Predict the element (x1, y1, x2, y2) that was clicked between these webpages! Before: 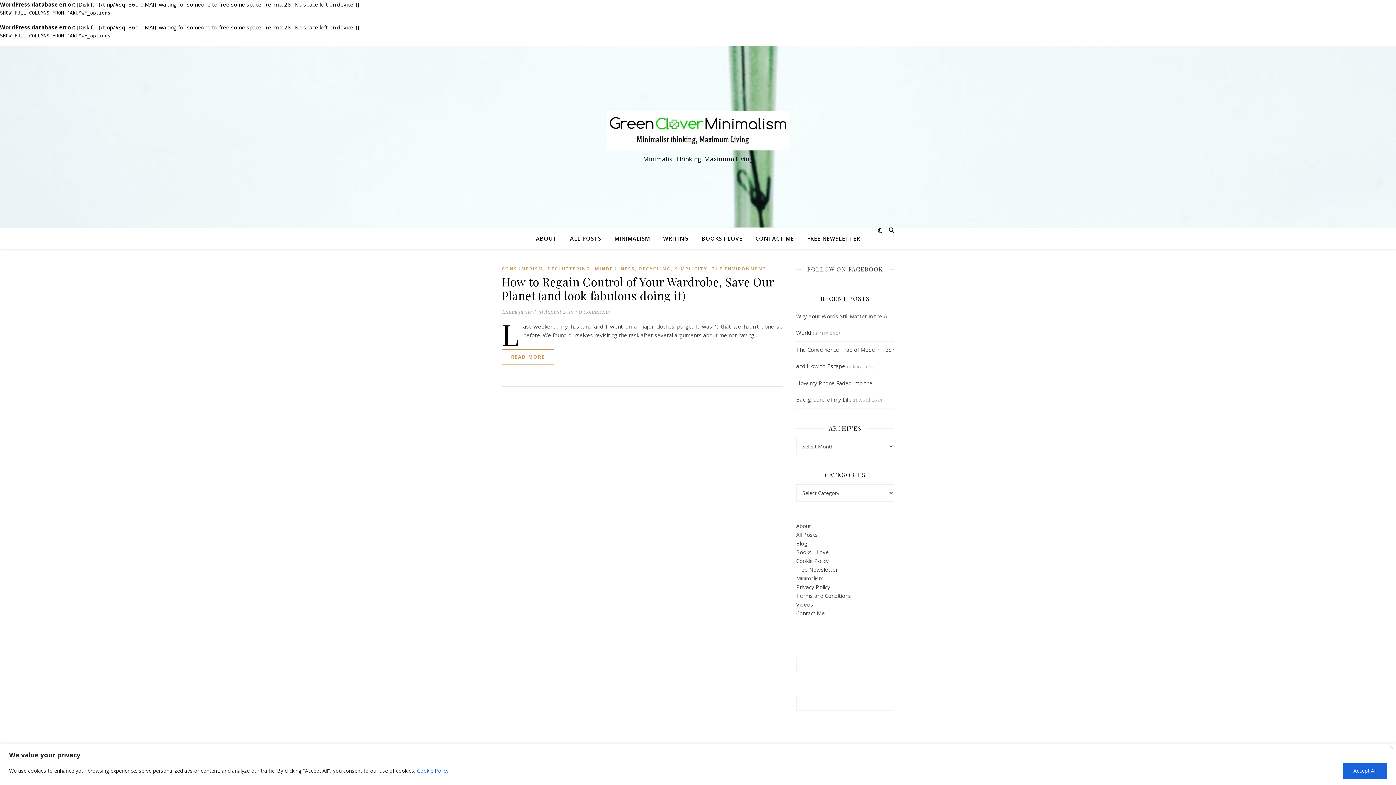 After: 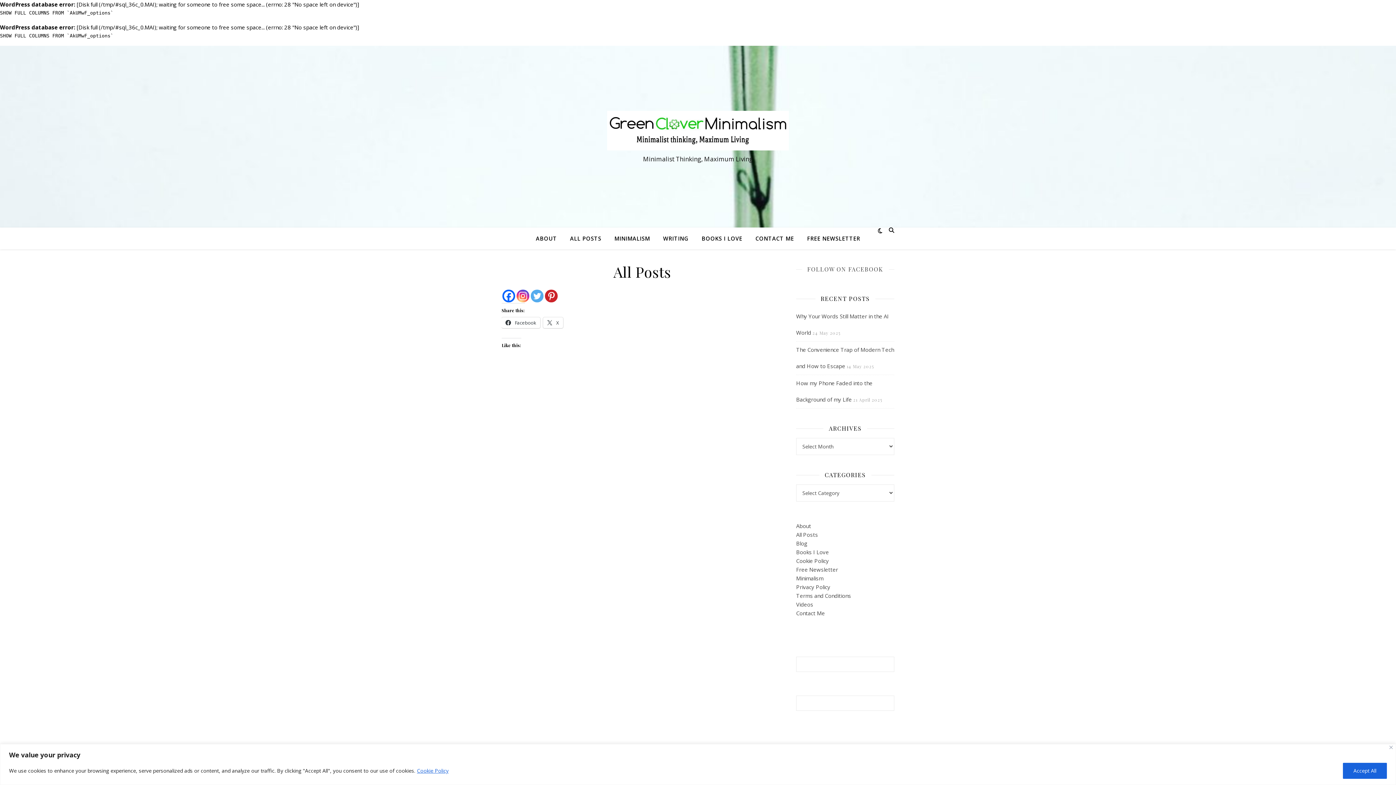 Action: label: All Posts bbox: (796, 531, 818, 538)